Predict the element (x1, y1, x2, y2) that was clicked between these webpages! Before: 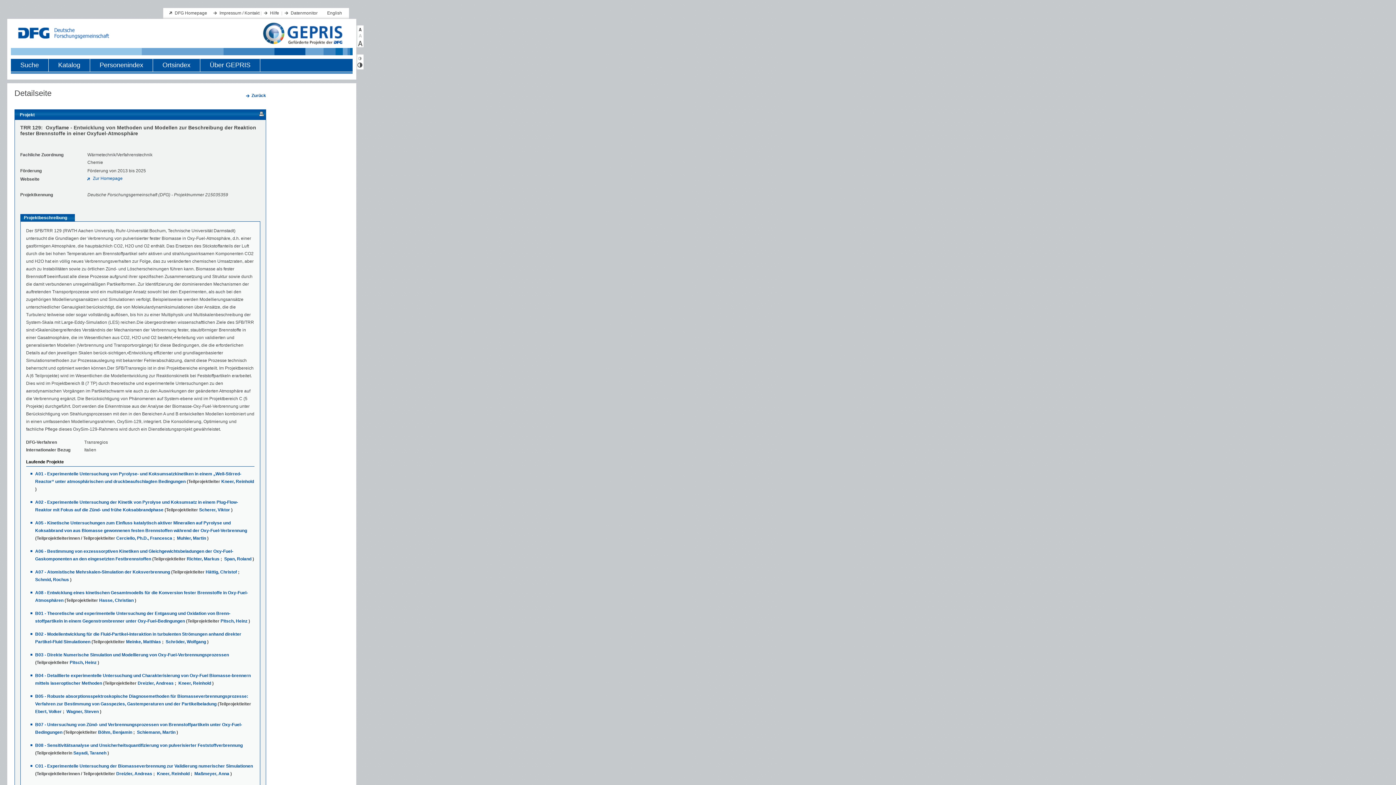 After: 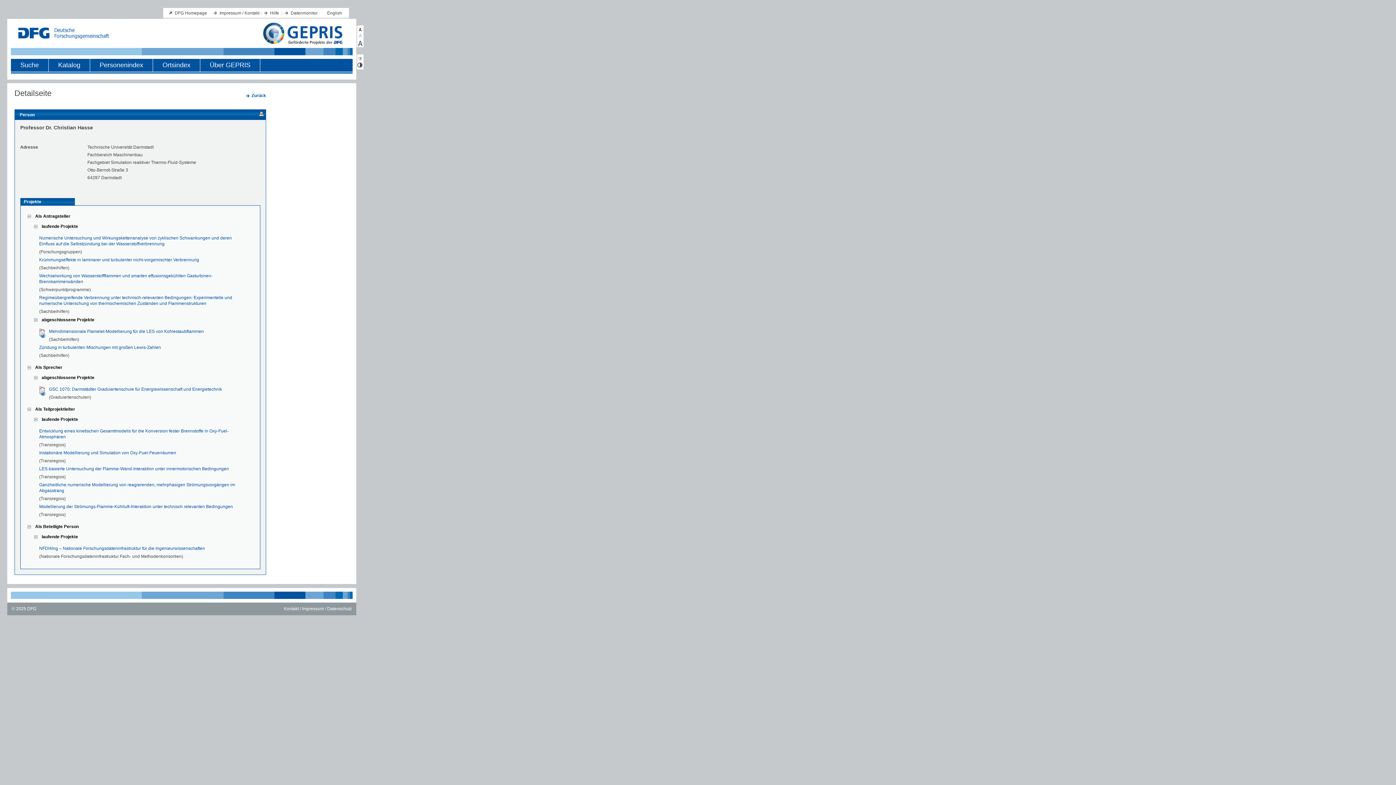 Action: bbox: (99, 598, 134, 603) label: Hasse, Christian 